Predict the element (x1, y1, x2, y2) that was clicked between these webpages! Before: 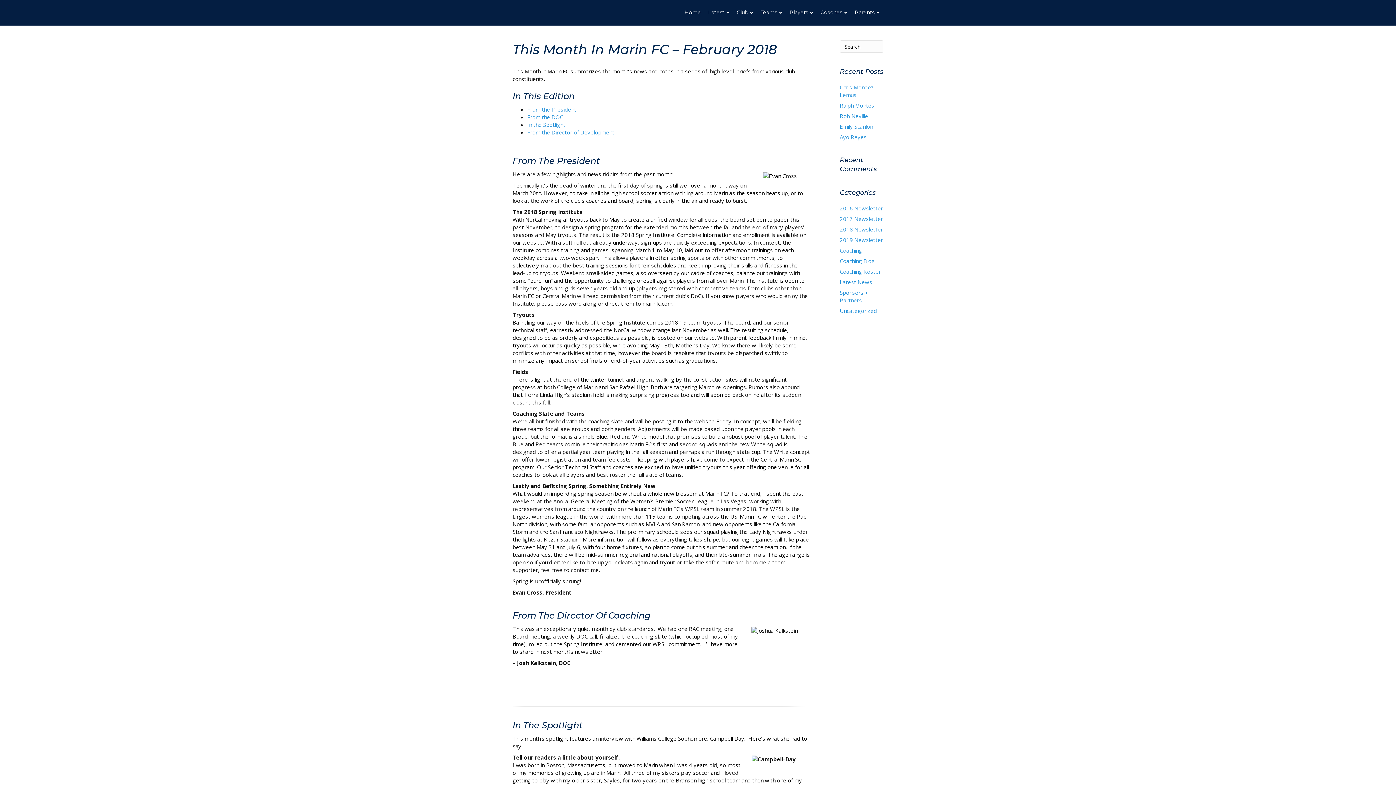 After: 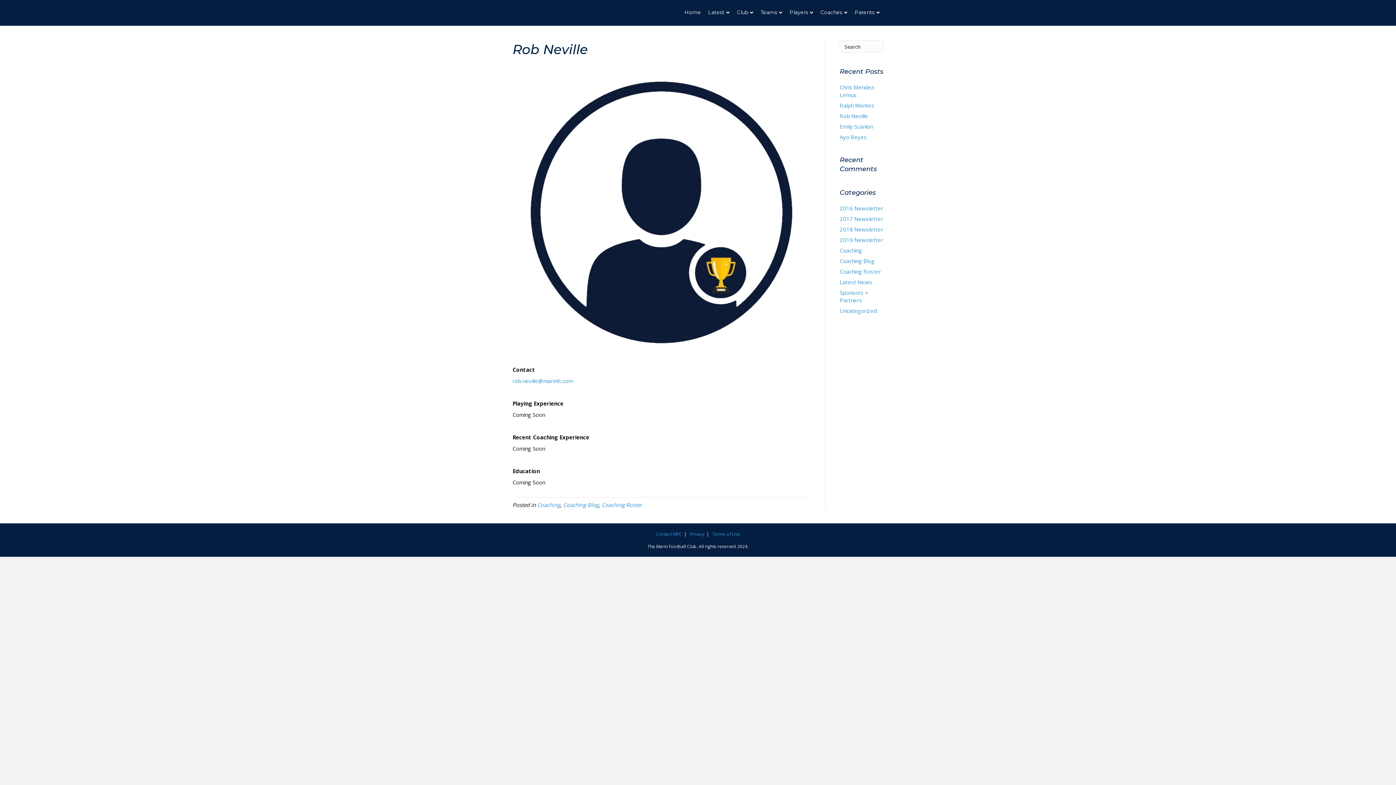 Action: bbox: (840, 112, 868, 119) label: Rob Neville